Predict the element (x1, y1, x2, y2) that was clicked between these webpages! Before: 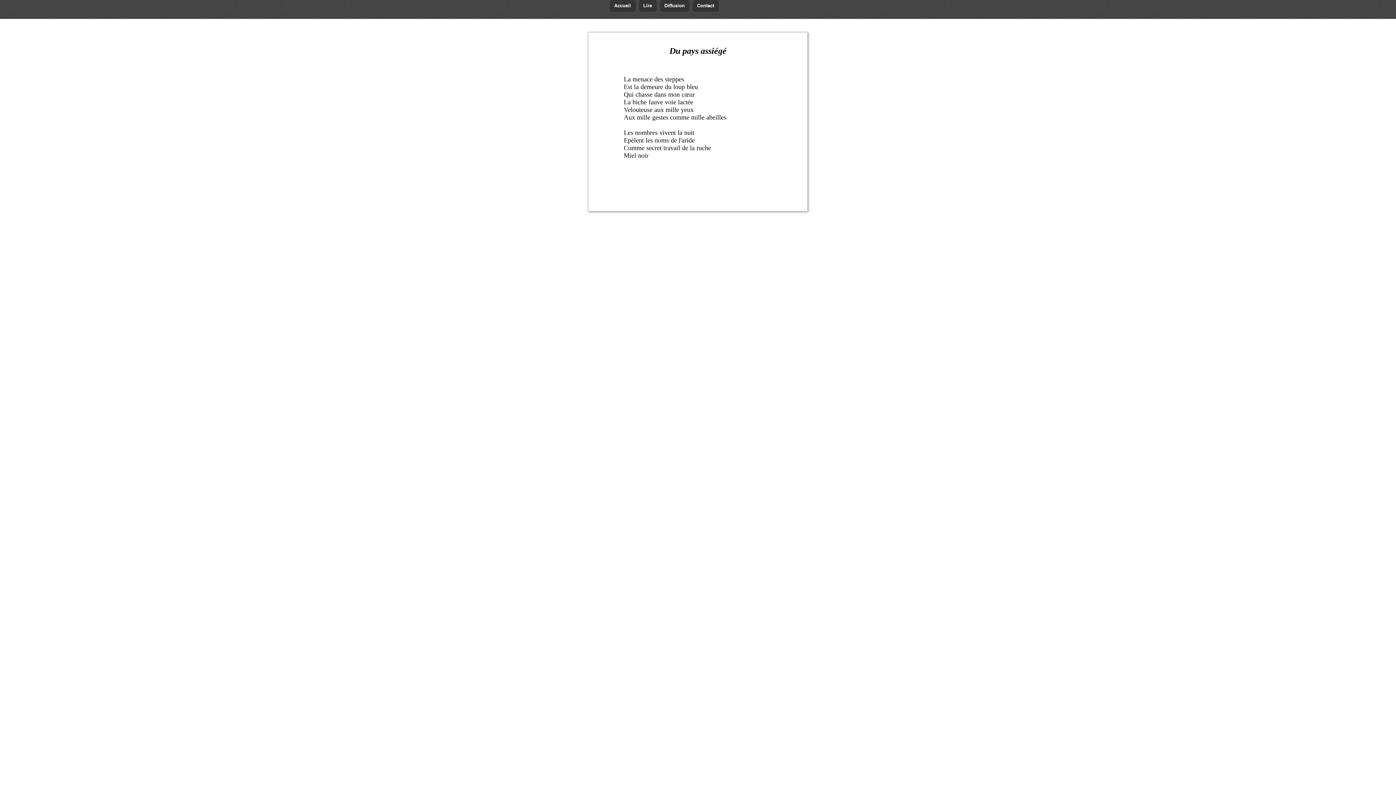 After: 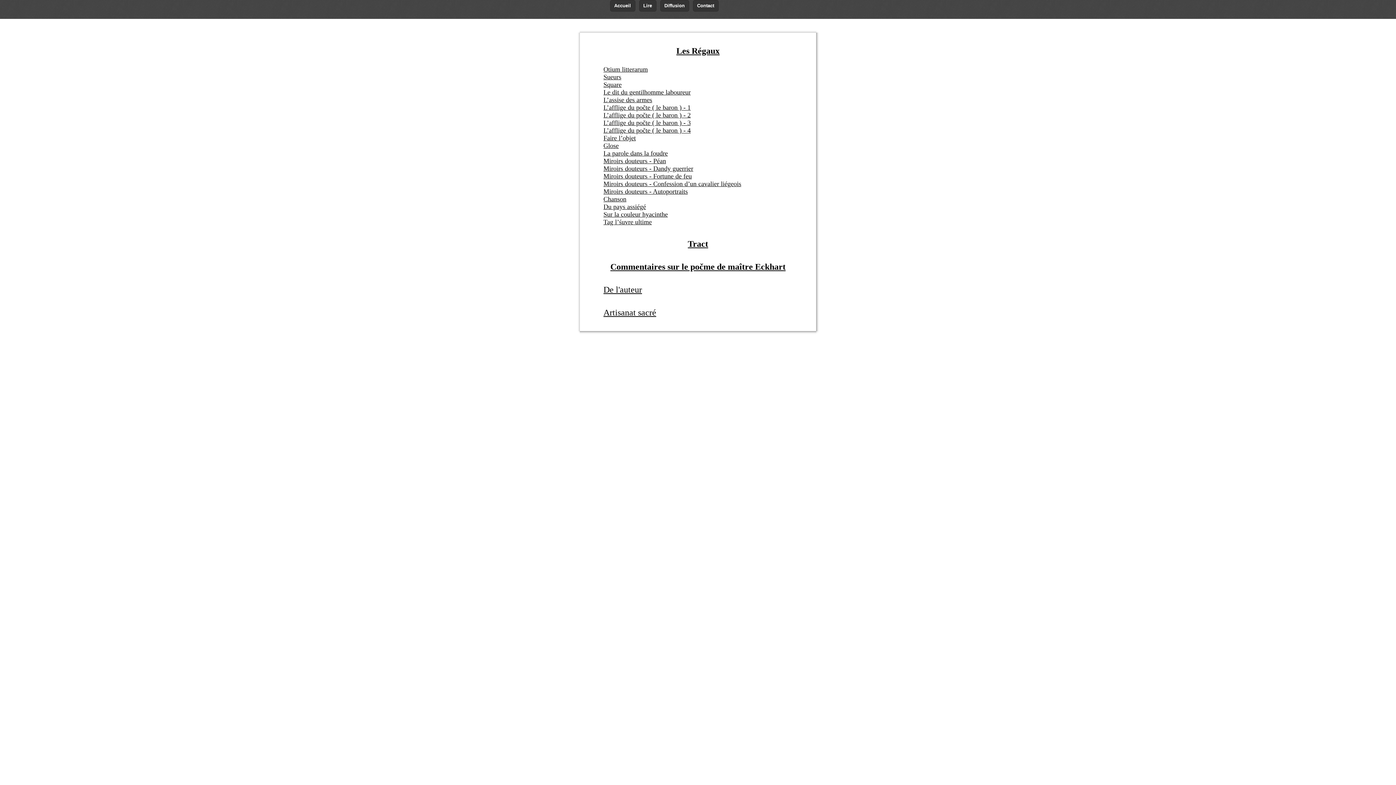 Action: label: Lire bbox: (639, 0, 656, 11)